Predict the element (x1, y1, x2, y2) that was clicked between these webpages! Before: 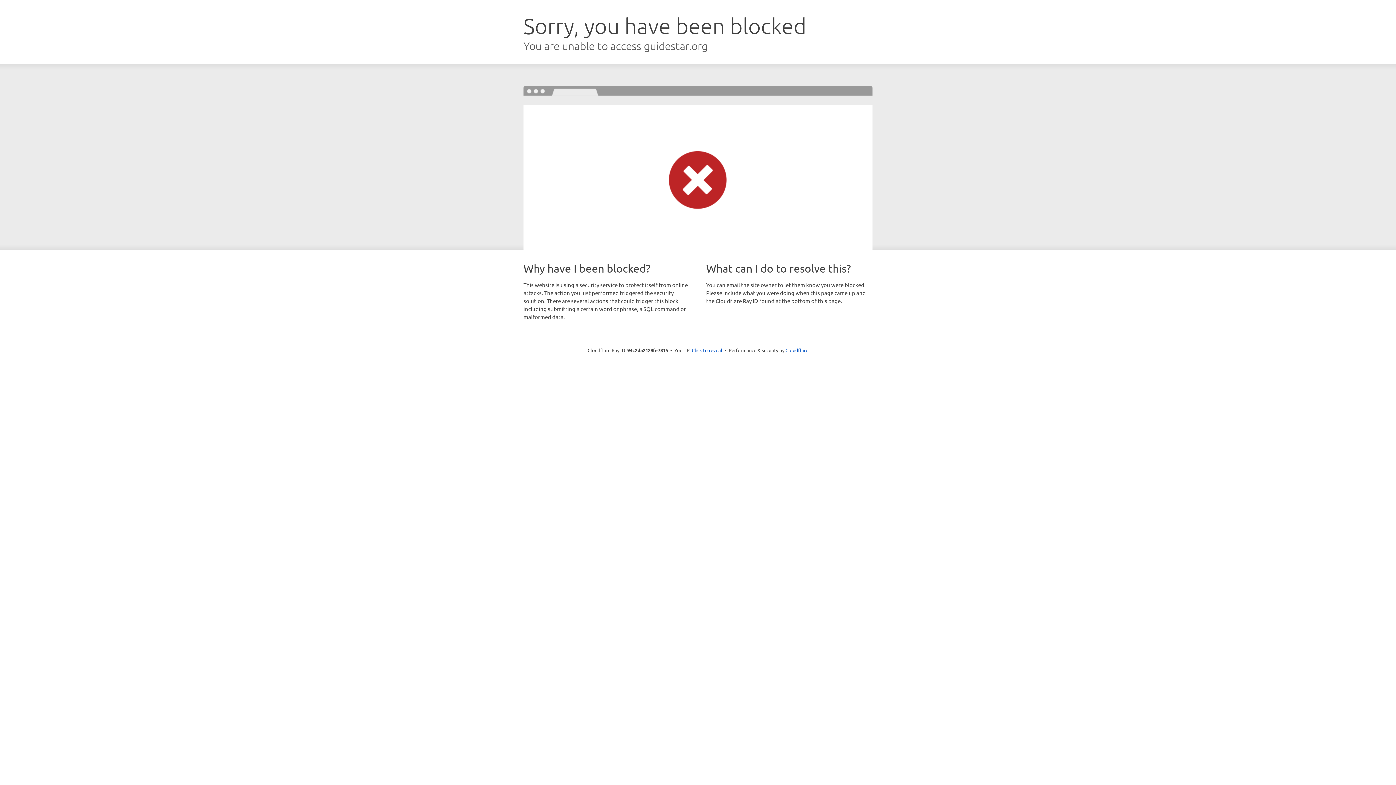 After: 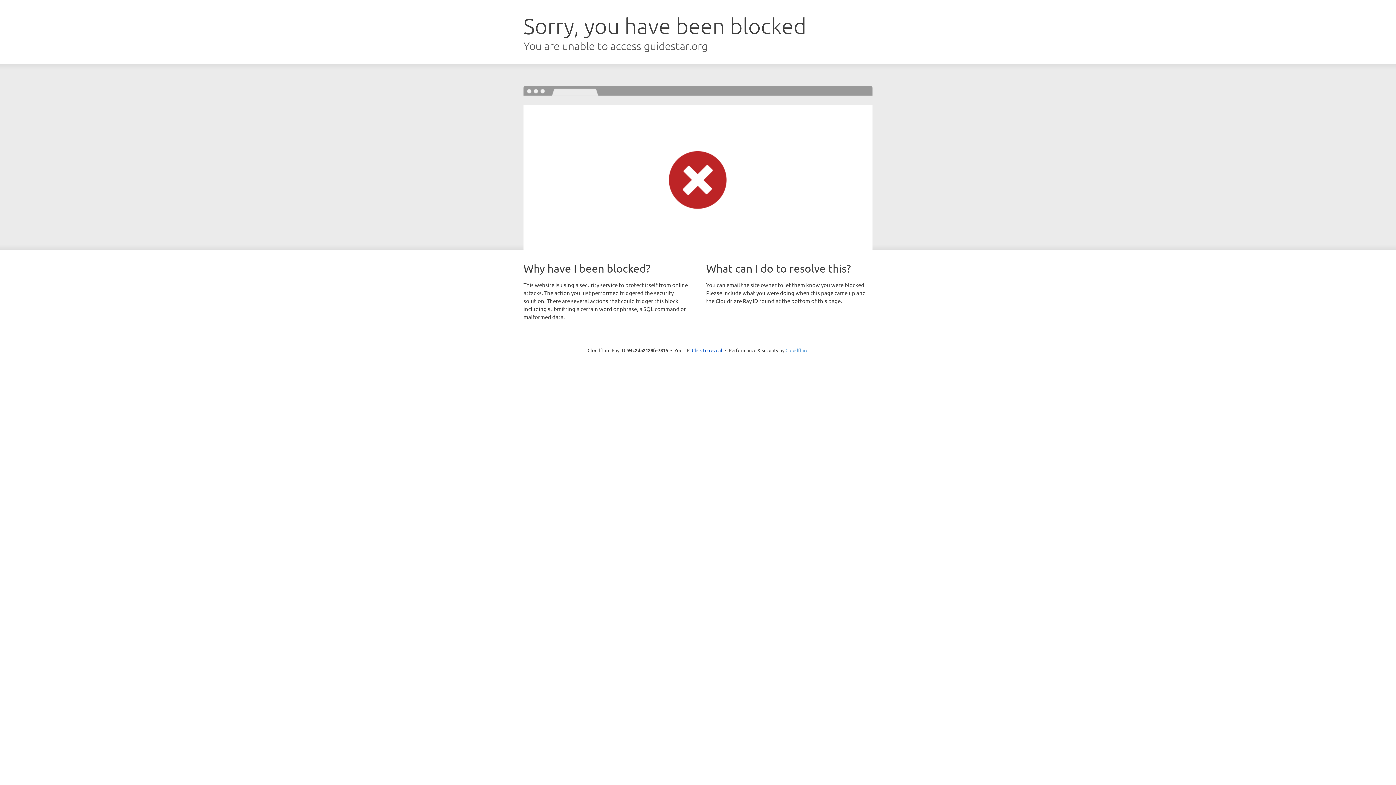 Action: bbox: (785, 347, 808, 353) label: Cloudflare